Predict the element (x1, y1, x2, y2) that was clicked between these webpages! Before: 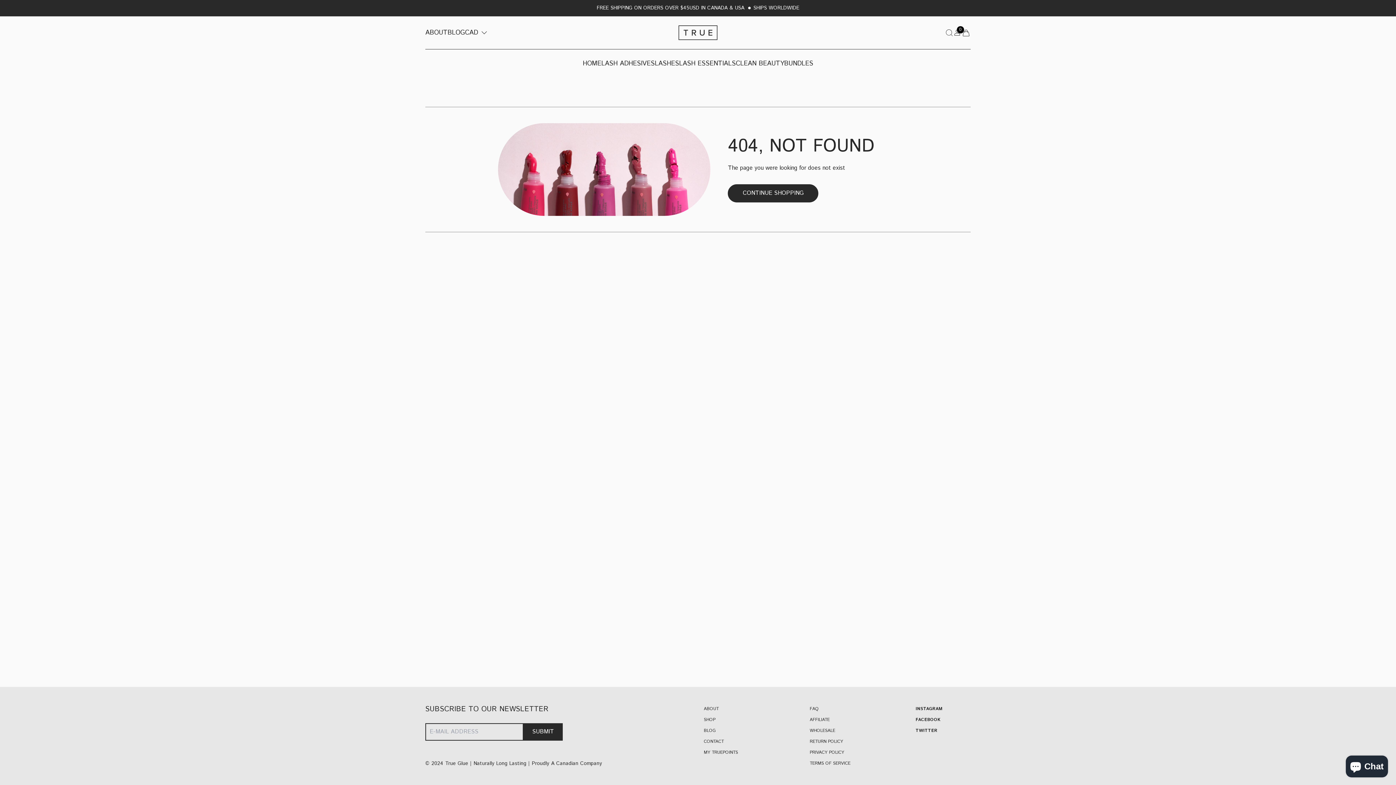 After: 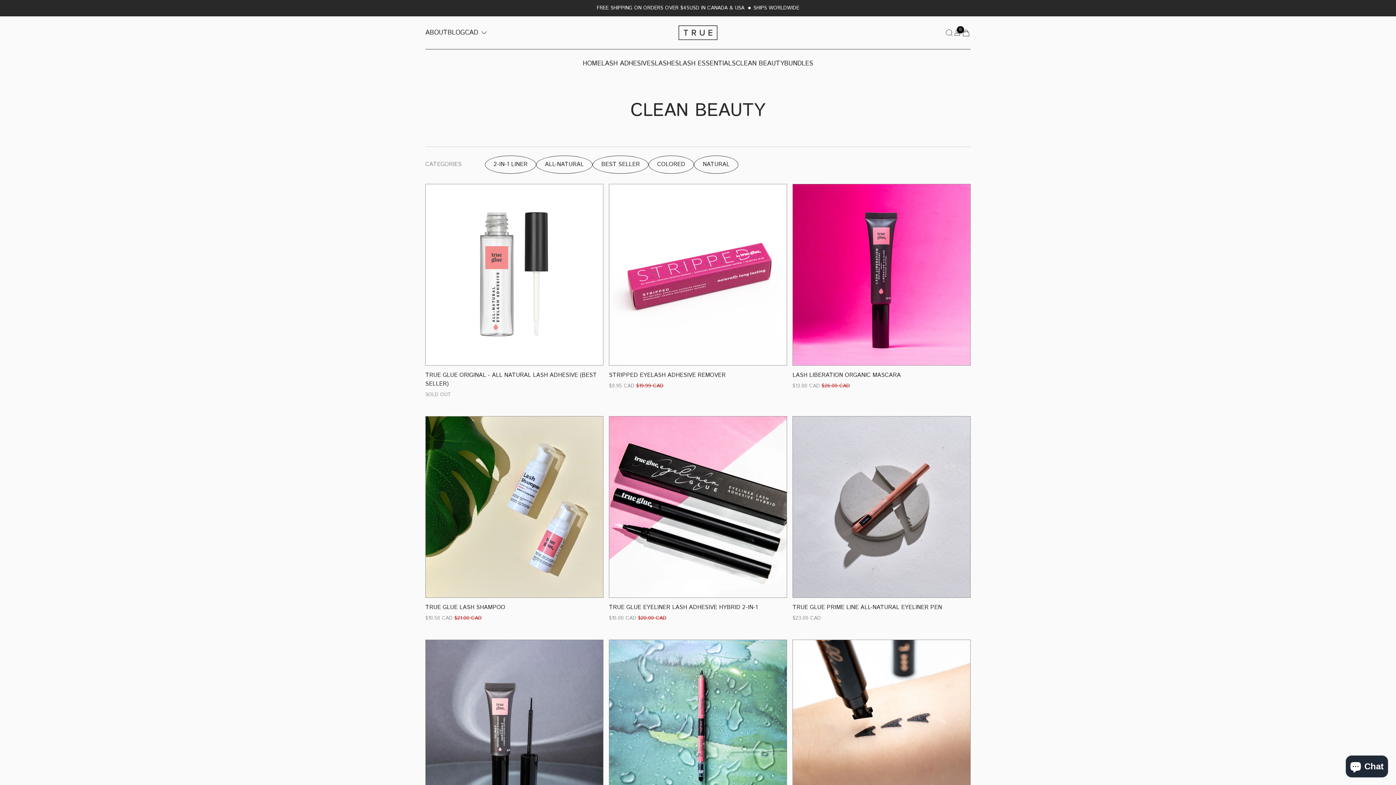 Action: label: CLEAN BEAUTY bbox: (736, 58, 784, 68)